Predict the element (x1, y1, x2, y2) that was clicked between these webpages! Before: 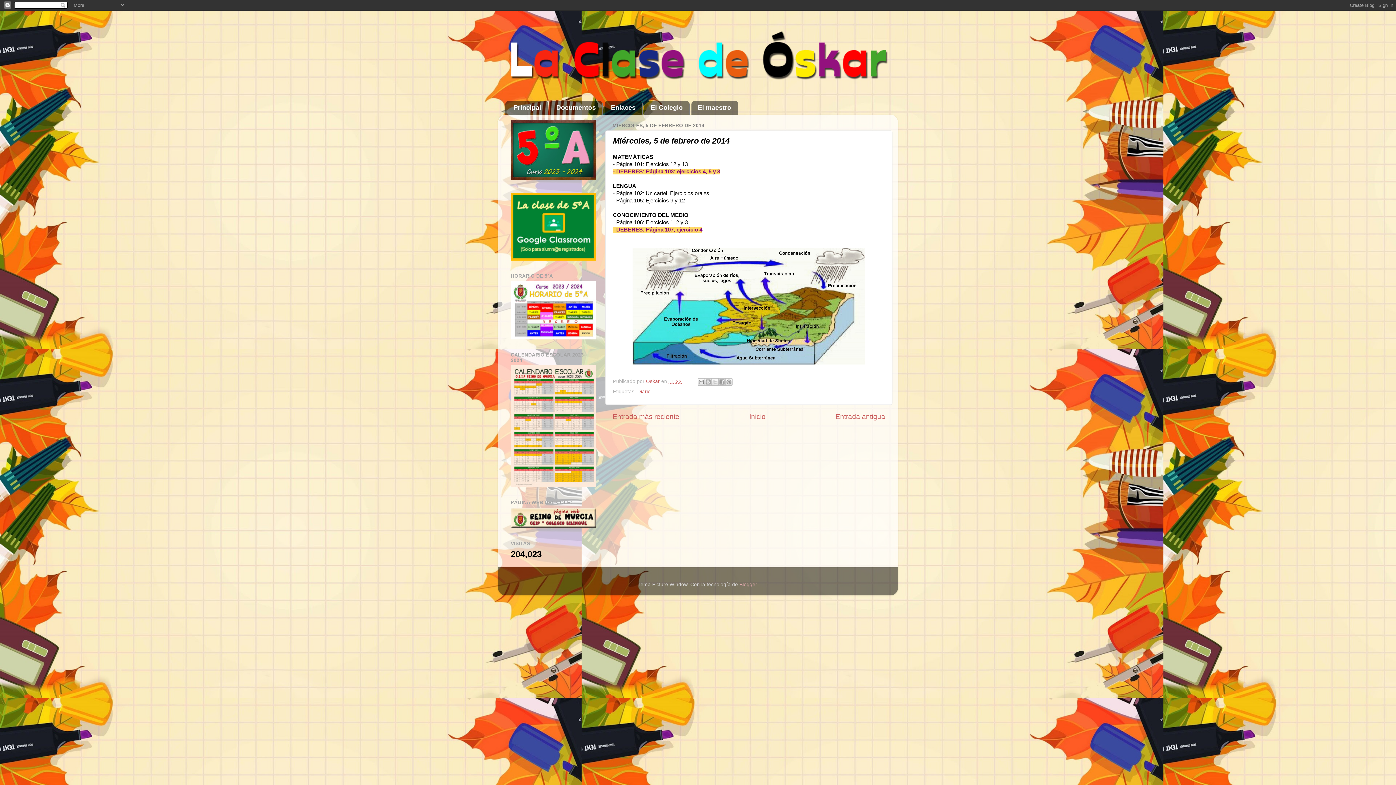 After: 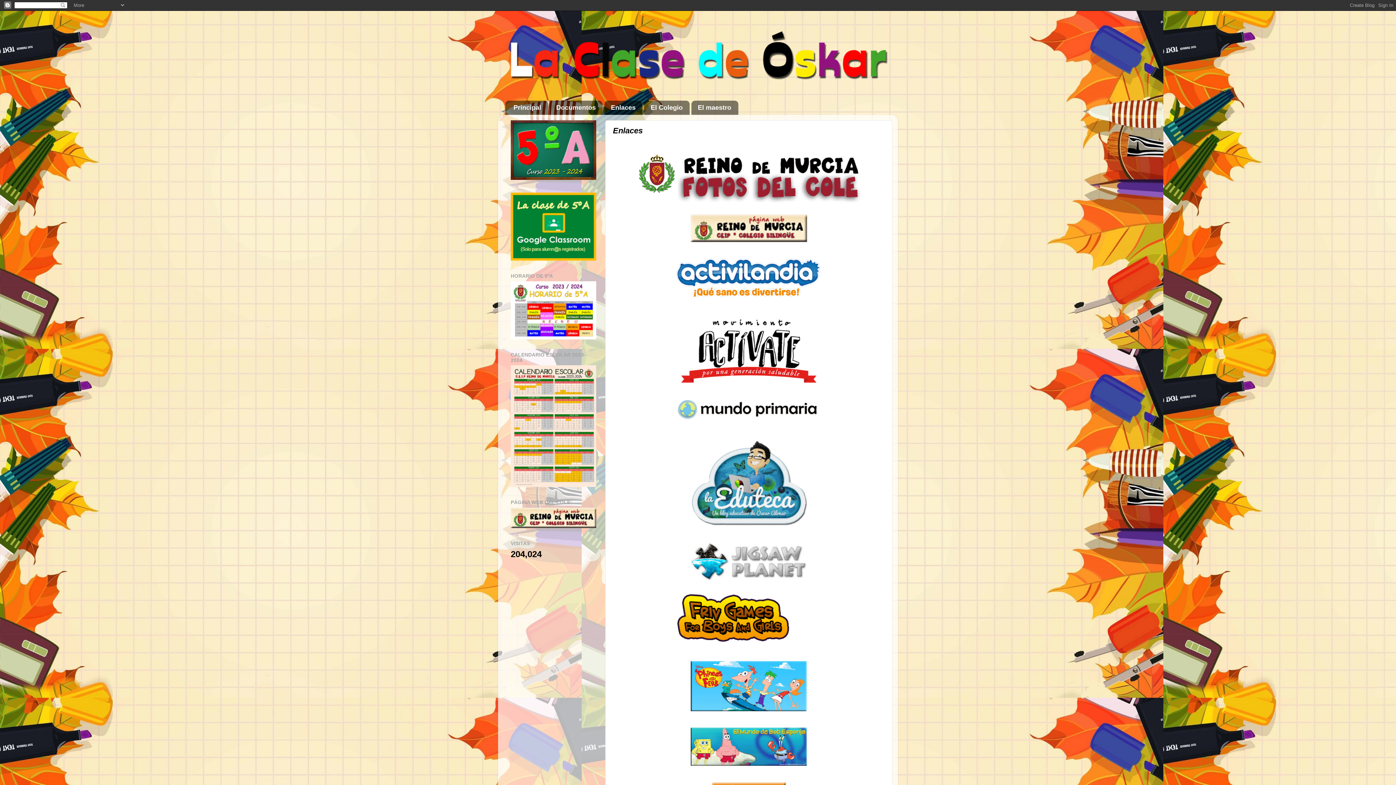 Action: label: Enlaces bbox: (604, 100, 642, 114)